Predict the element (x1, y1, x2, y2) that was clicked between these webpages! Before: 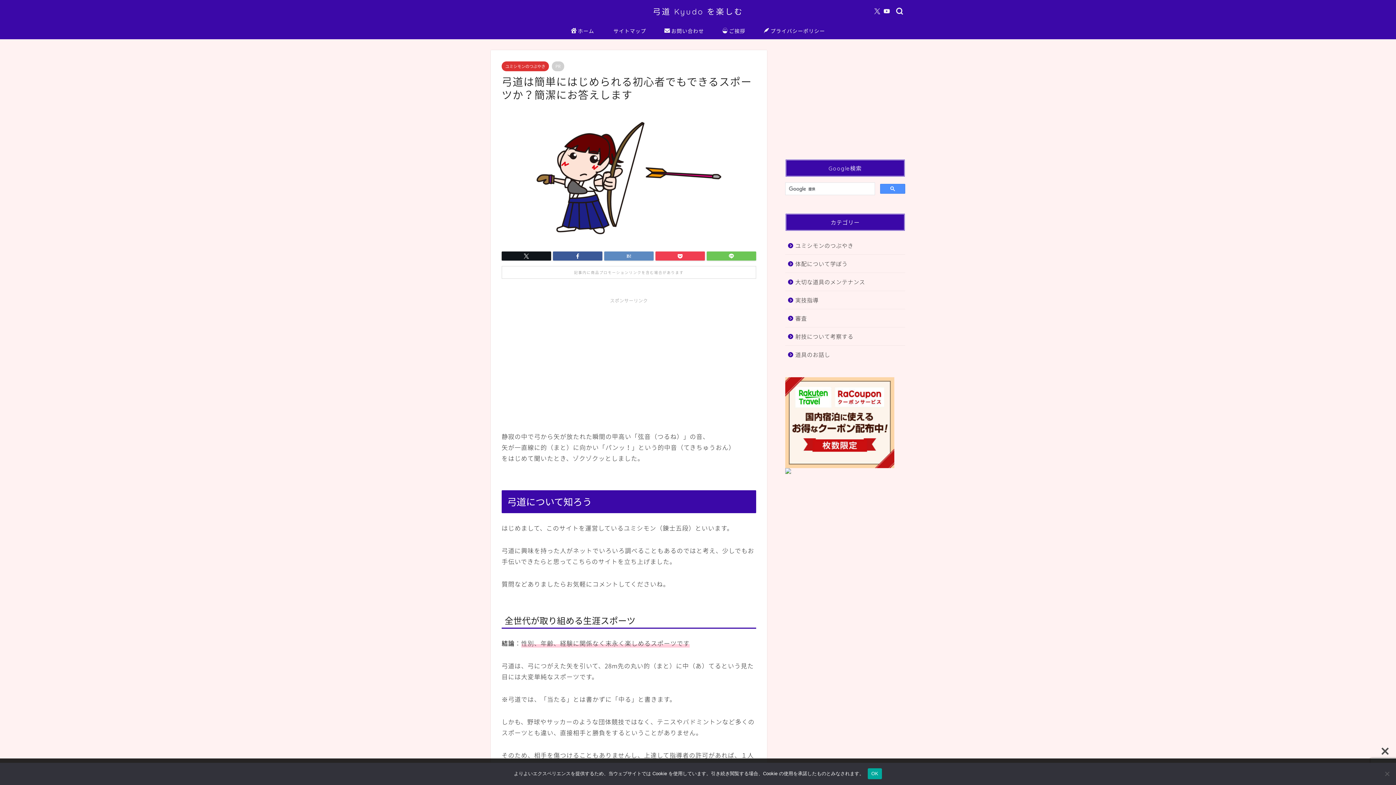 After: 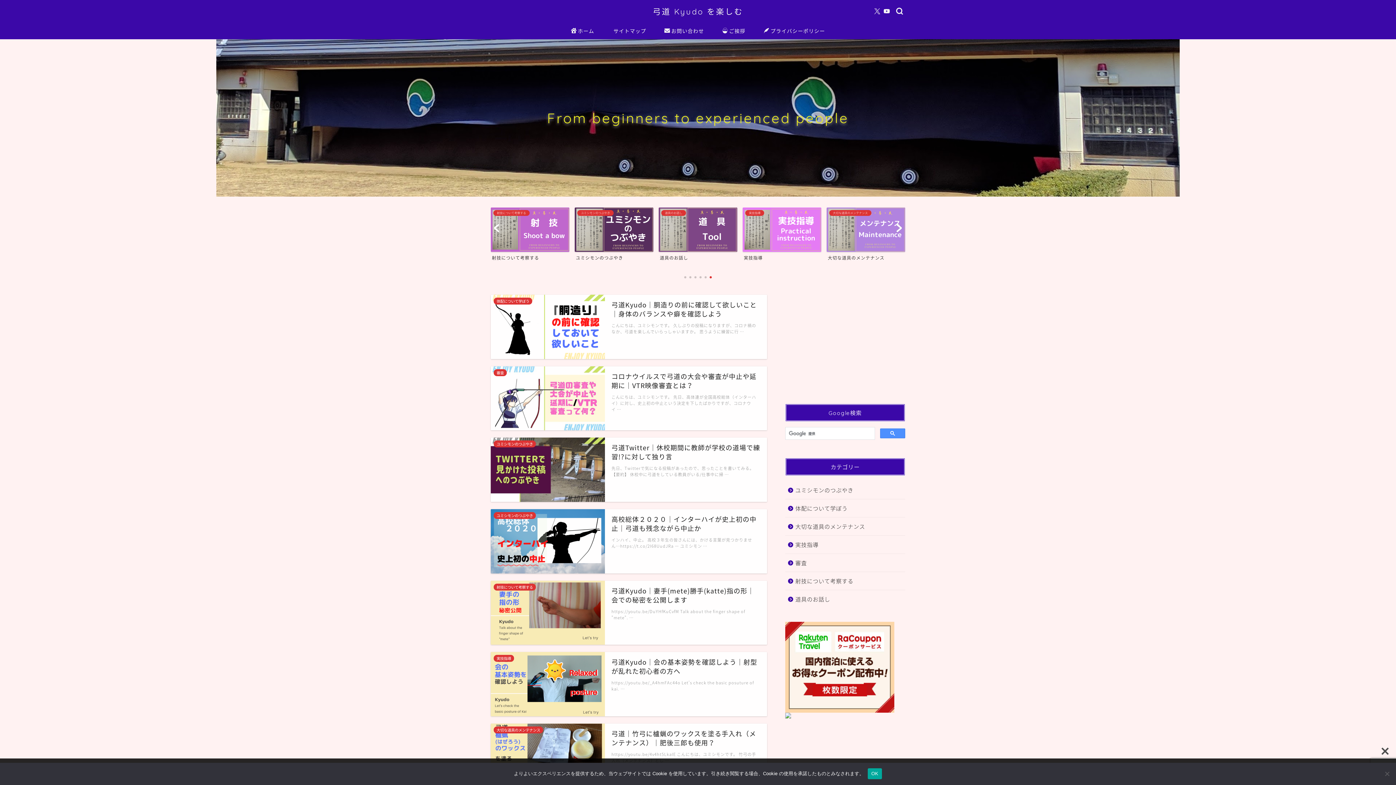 Action: bbox: (652, 6, 743, 16) label: 弓道 Kyudo を楽しむ